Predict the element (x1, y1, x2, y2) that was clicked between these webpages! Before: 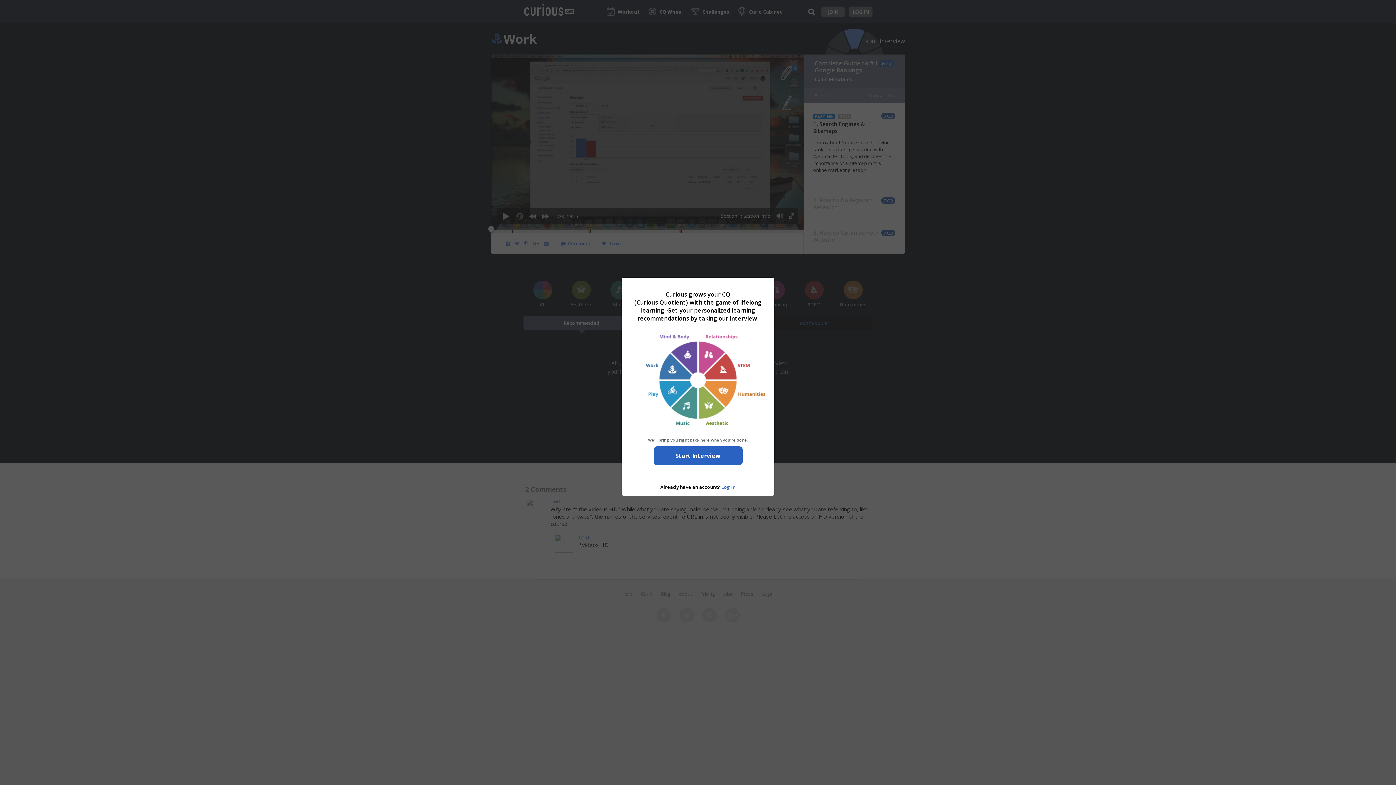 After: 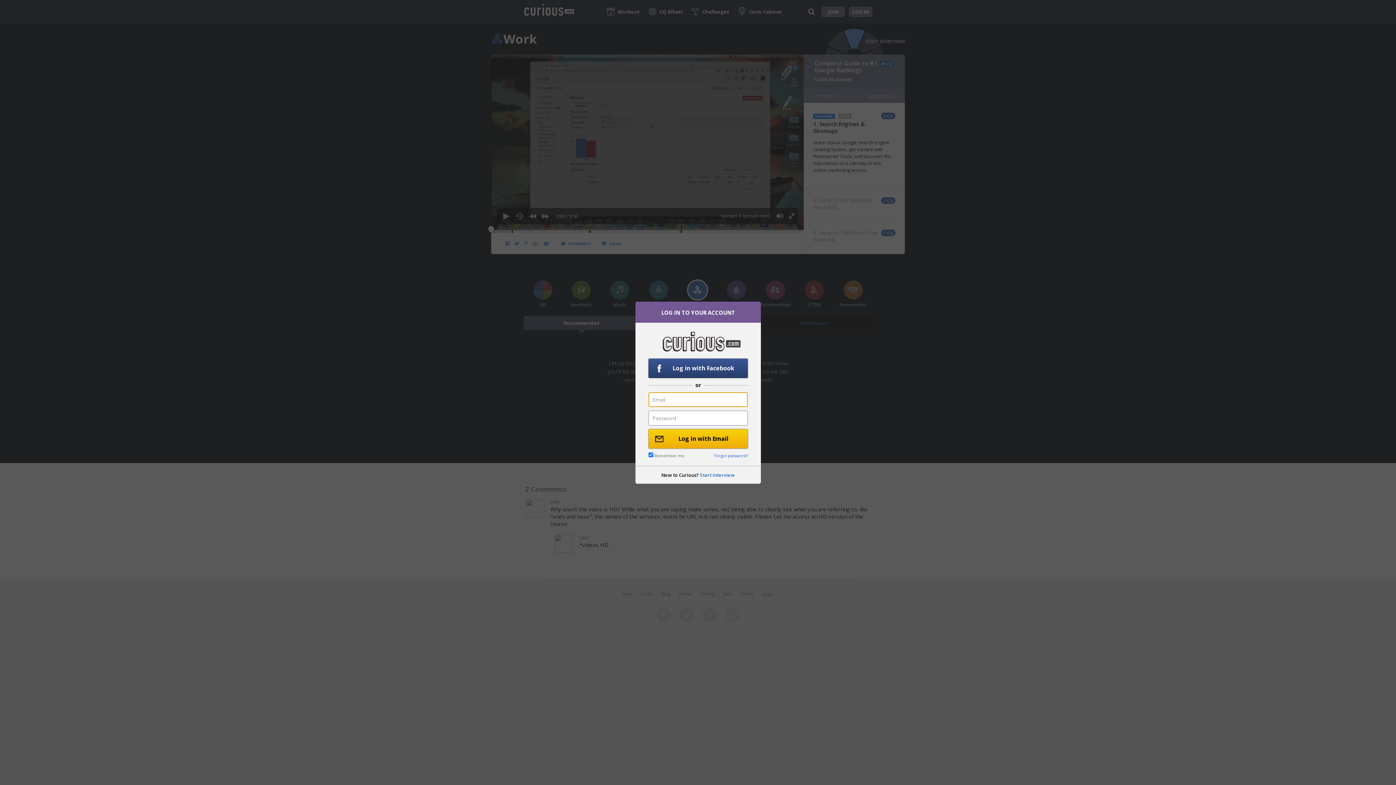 Action: bbox: (721, 484, 735, 490) label: Log in